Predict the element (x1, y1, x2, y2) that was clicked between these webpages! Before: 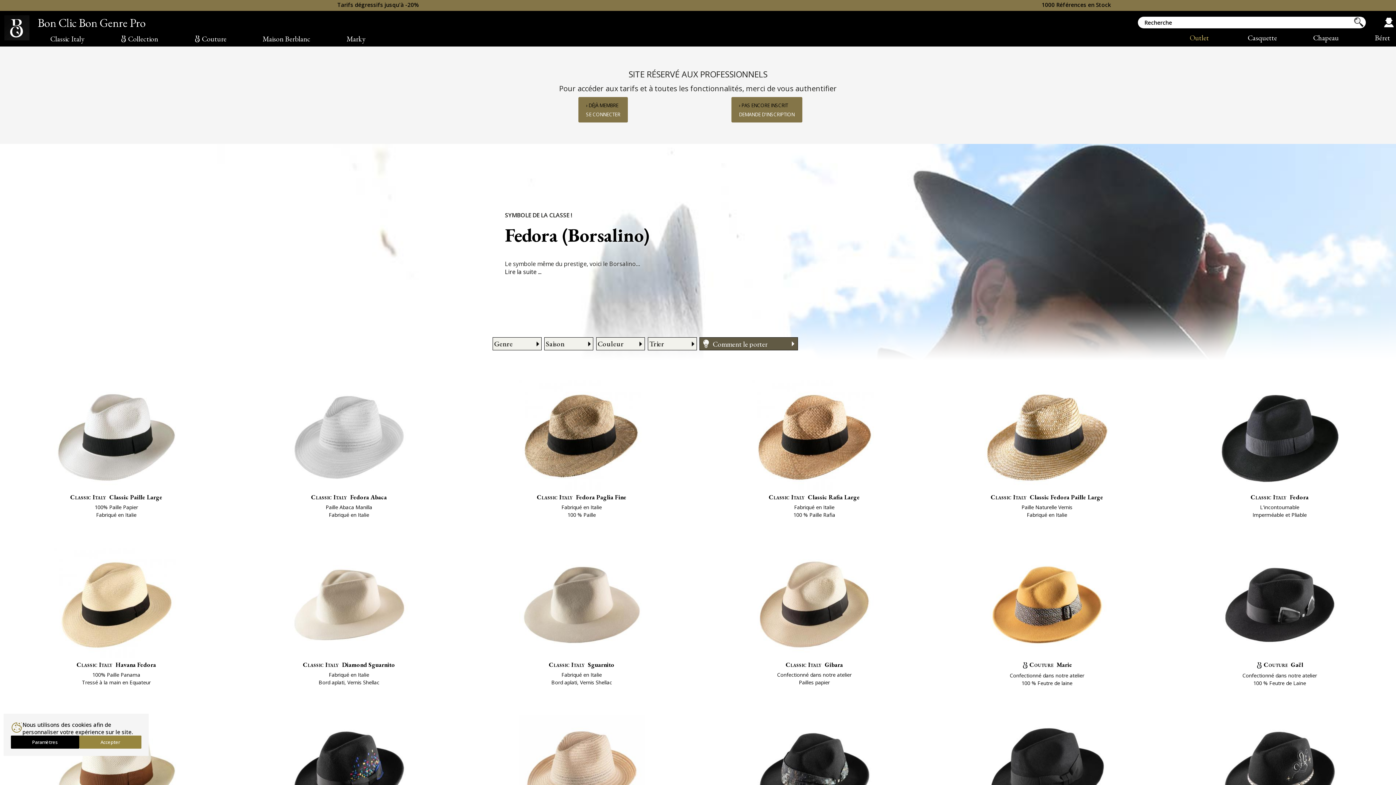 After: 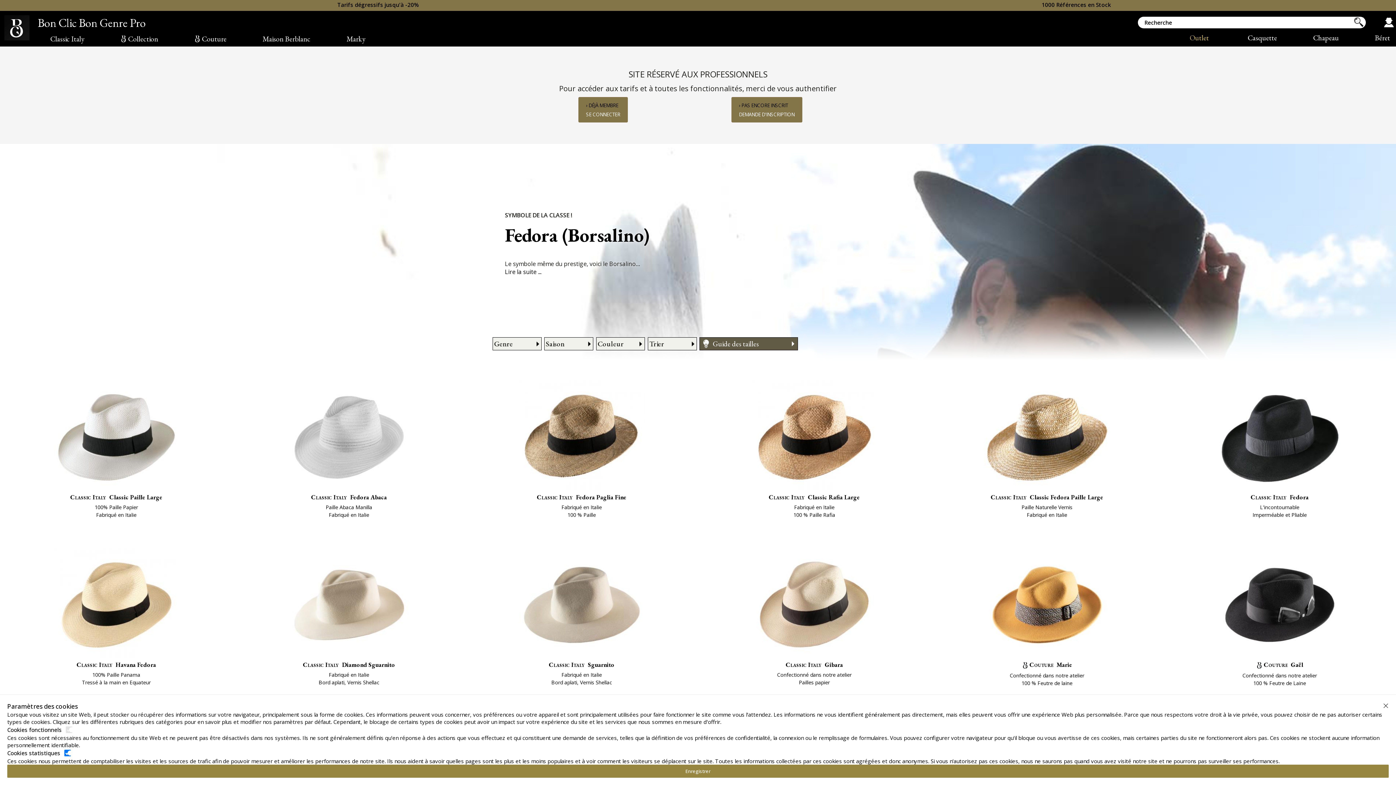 Action: label: Paramètres bbox: (10, 736, 79, 749)